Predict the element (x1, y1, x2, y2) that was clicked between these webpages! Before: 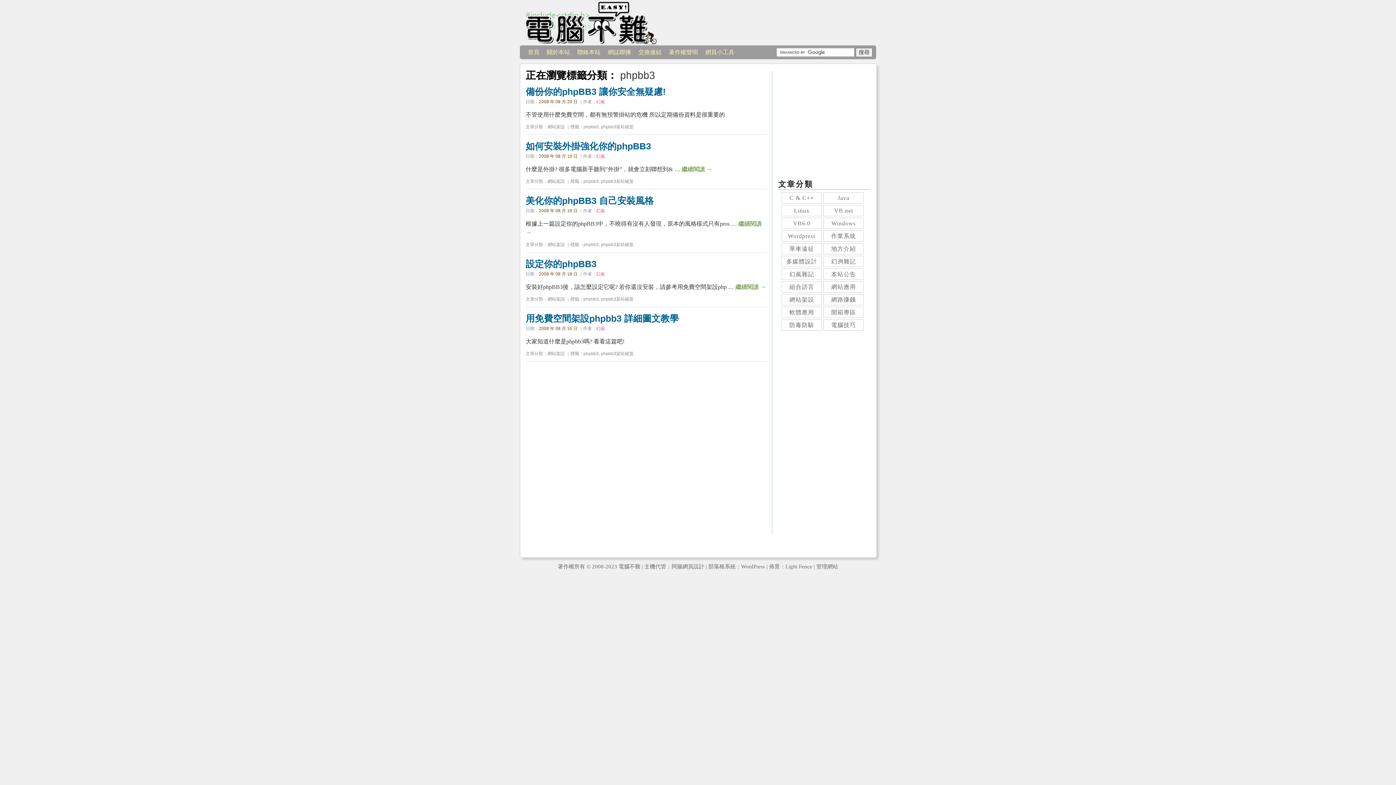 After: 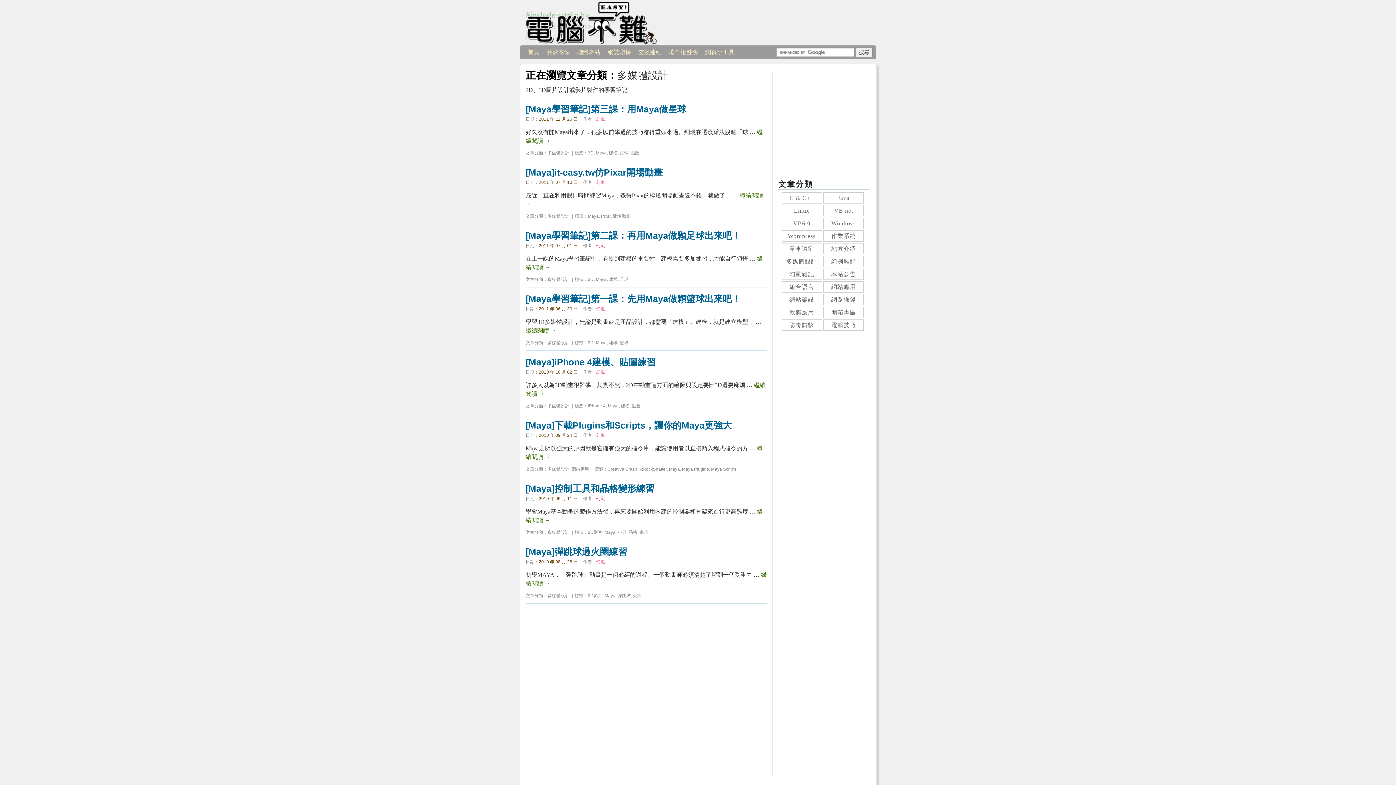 Action: bbox: (781, 256, 822, 267) label: 多媒體設計